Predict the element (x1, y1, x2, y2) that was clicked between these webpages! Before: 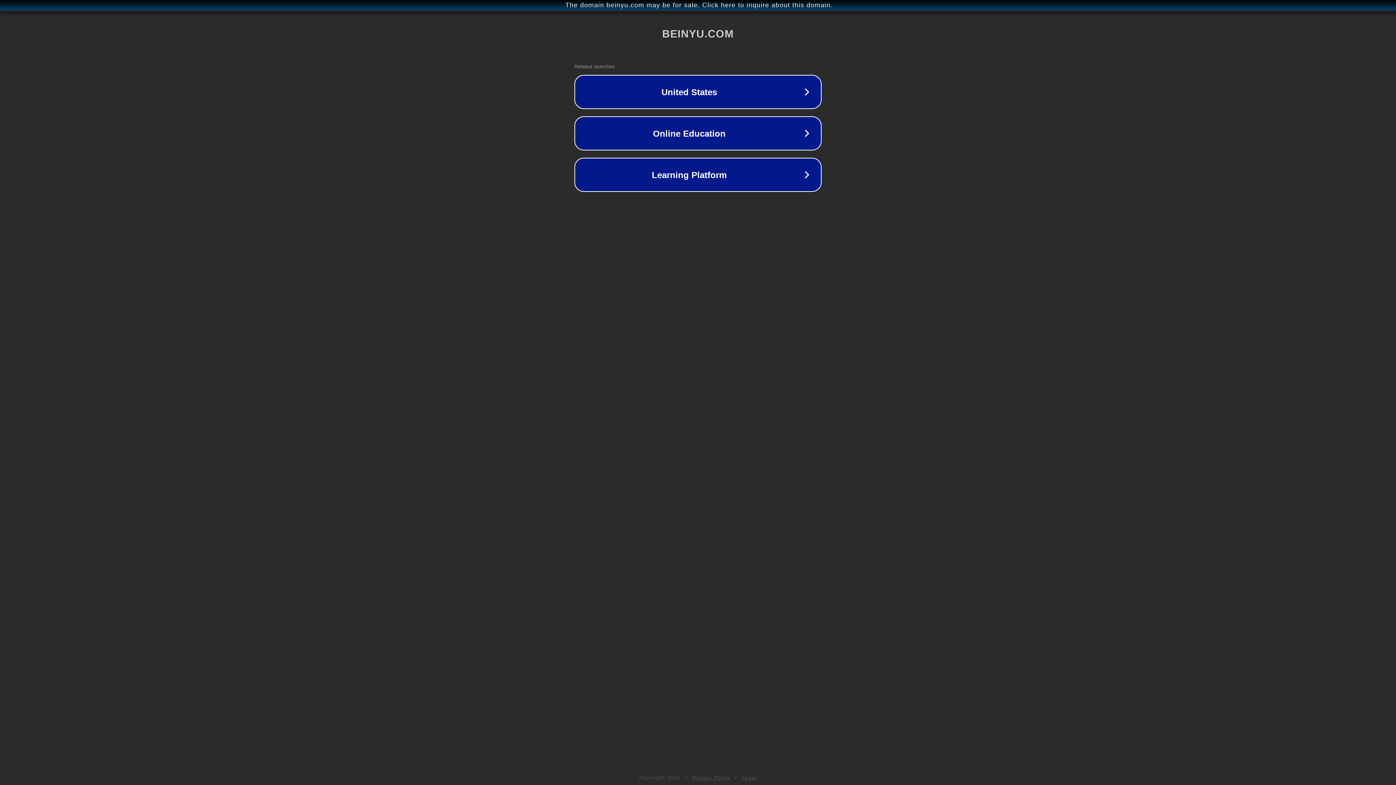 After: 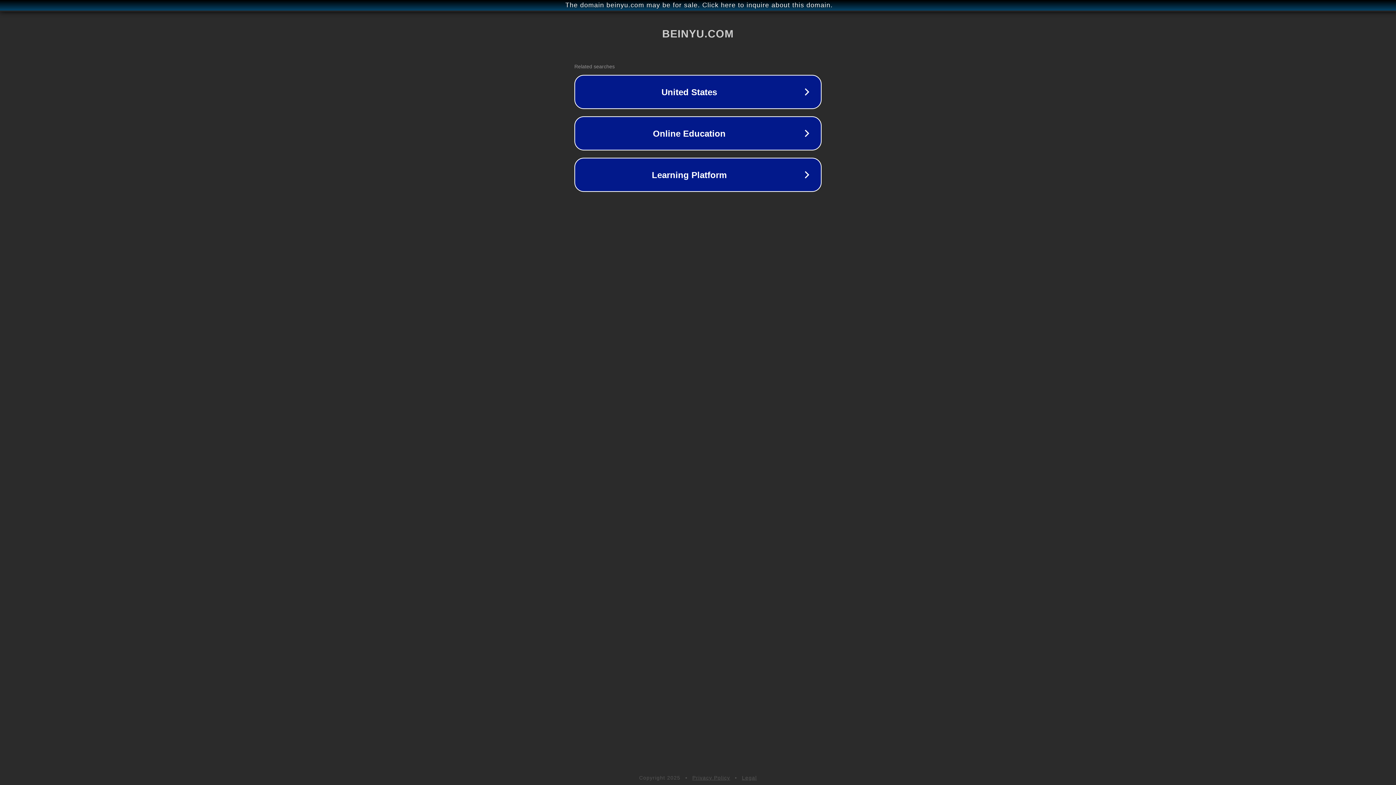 Action: label: Legal bbox: (742, 775, 757, 781)